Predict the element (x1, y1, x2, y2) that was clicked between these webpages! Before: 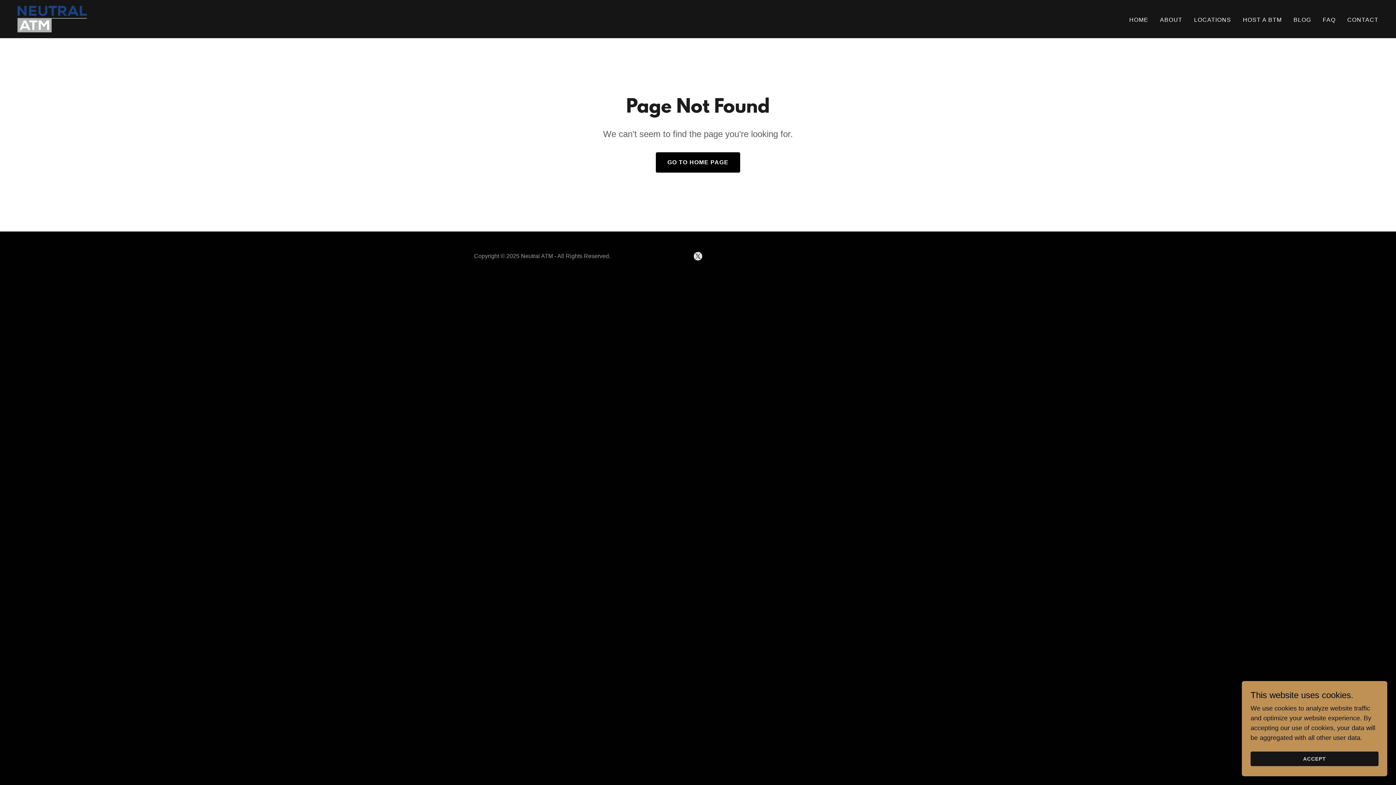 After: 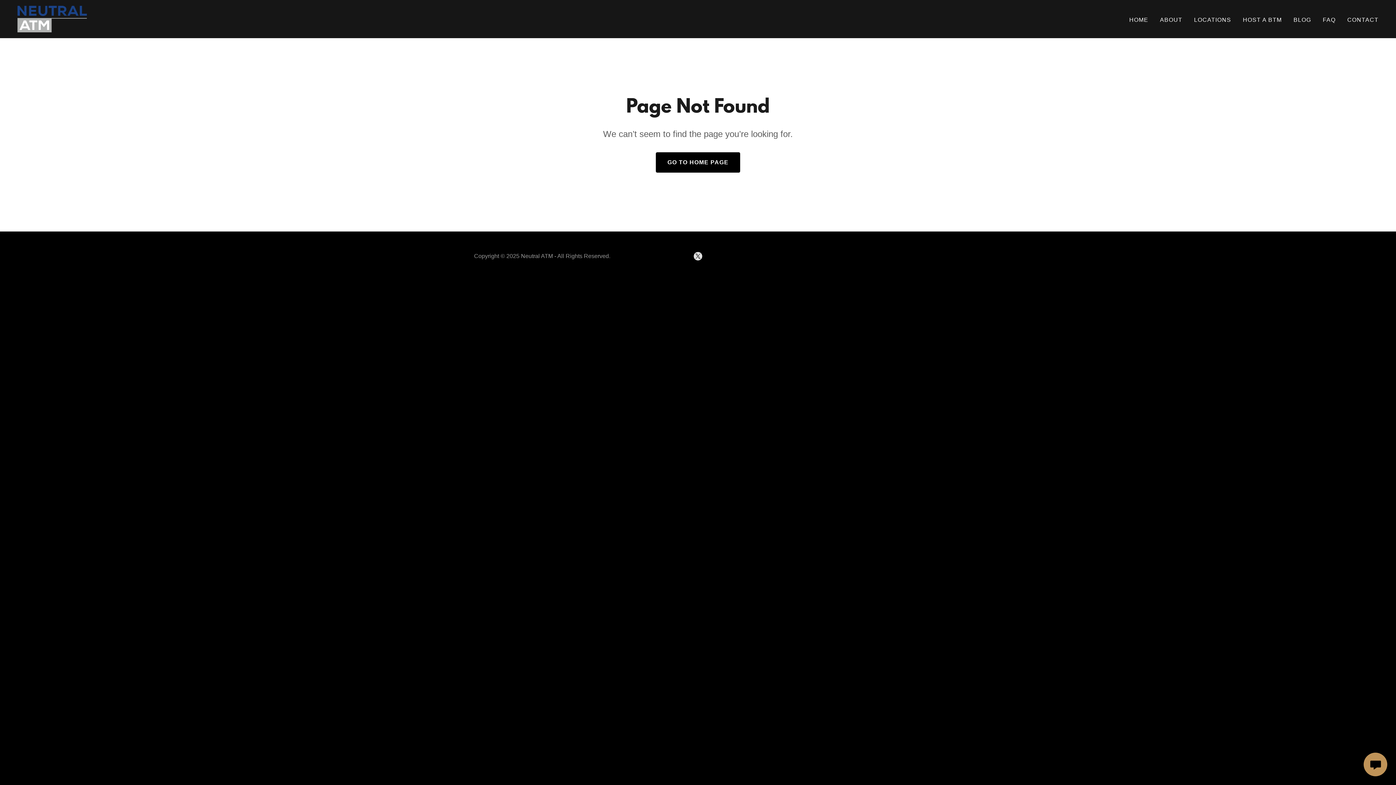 Action: bbox: (1250, 752, 1378, 766) label: ACCEPT